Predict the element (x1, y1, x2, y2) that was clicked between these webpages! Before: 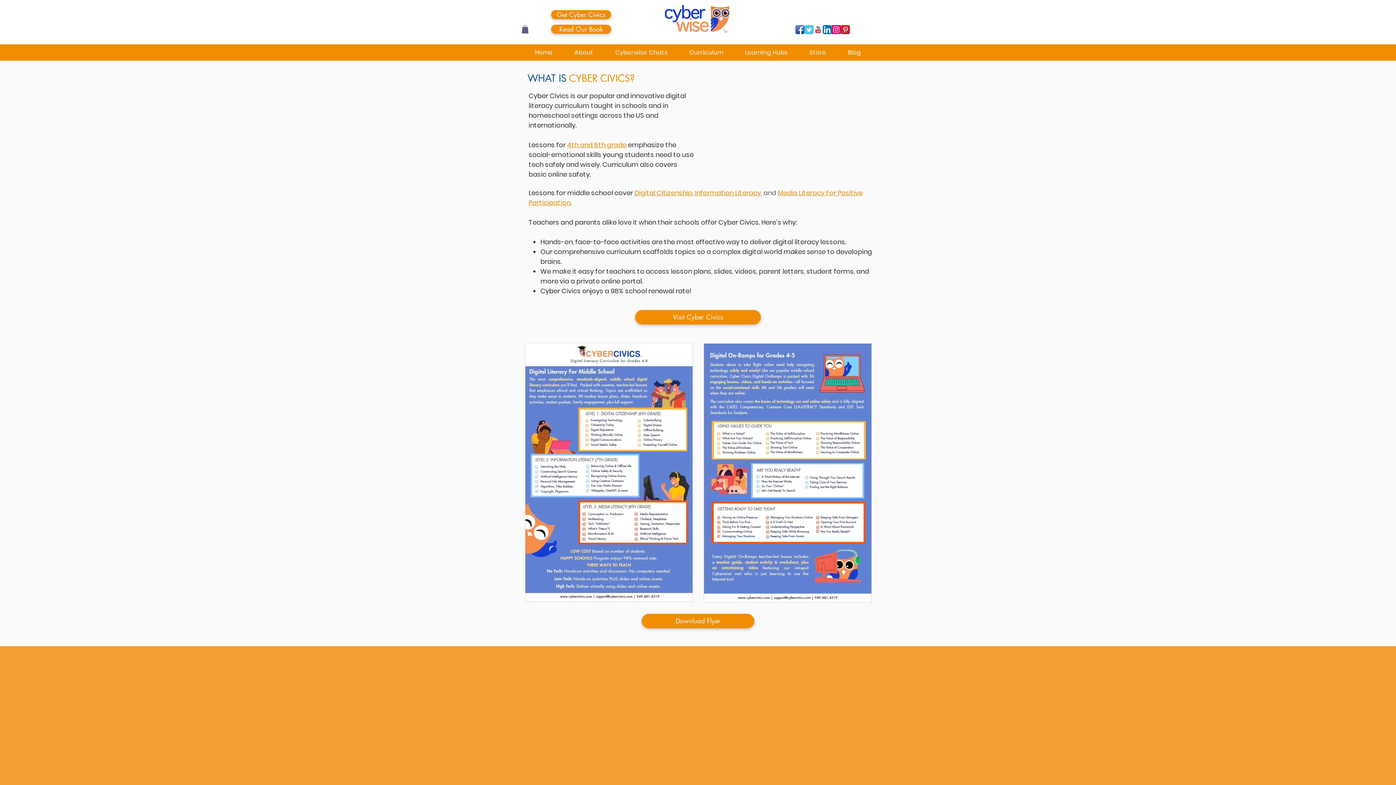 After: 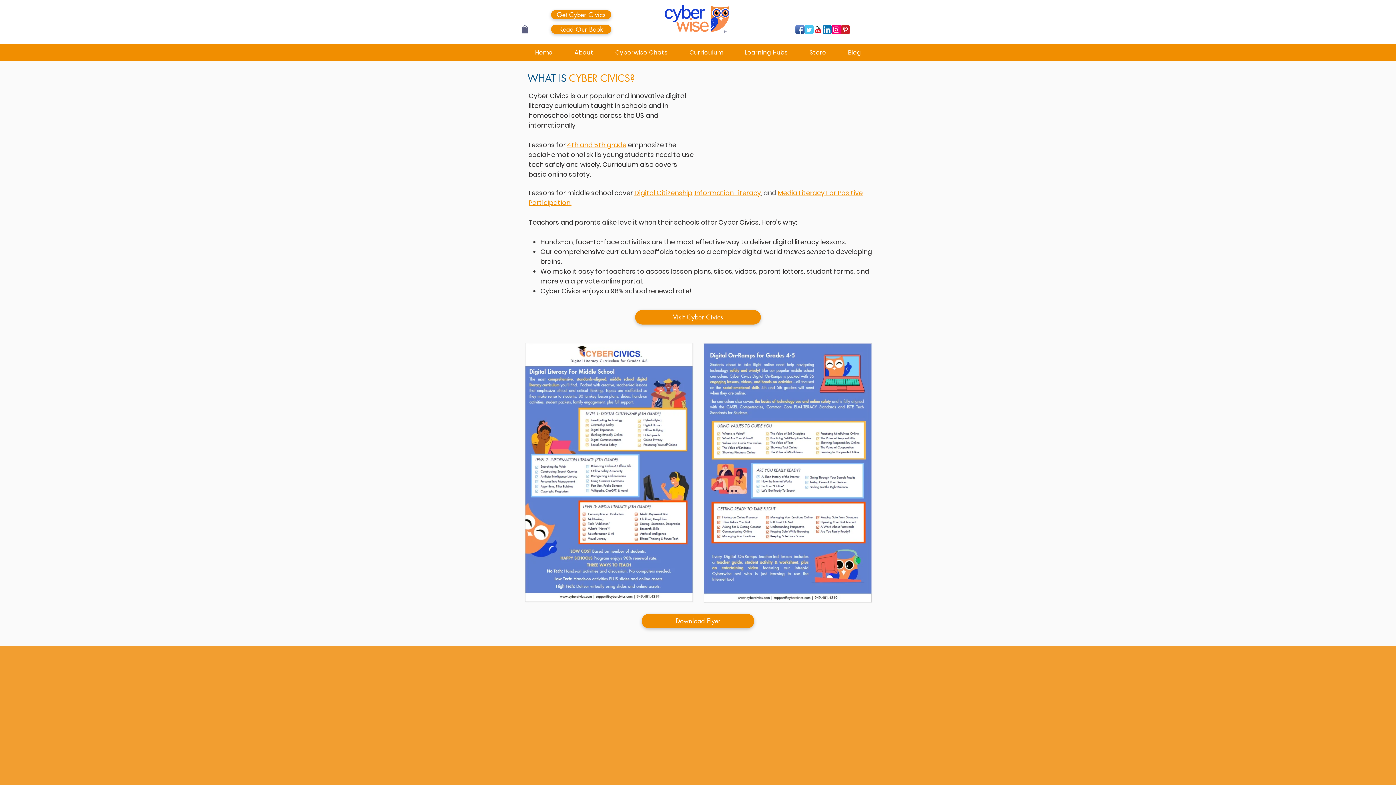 Action: label: Blog bbox: (844, 44, 864, 60)